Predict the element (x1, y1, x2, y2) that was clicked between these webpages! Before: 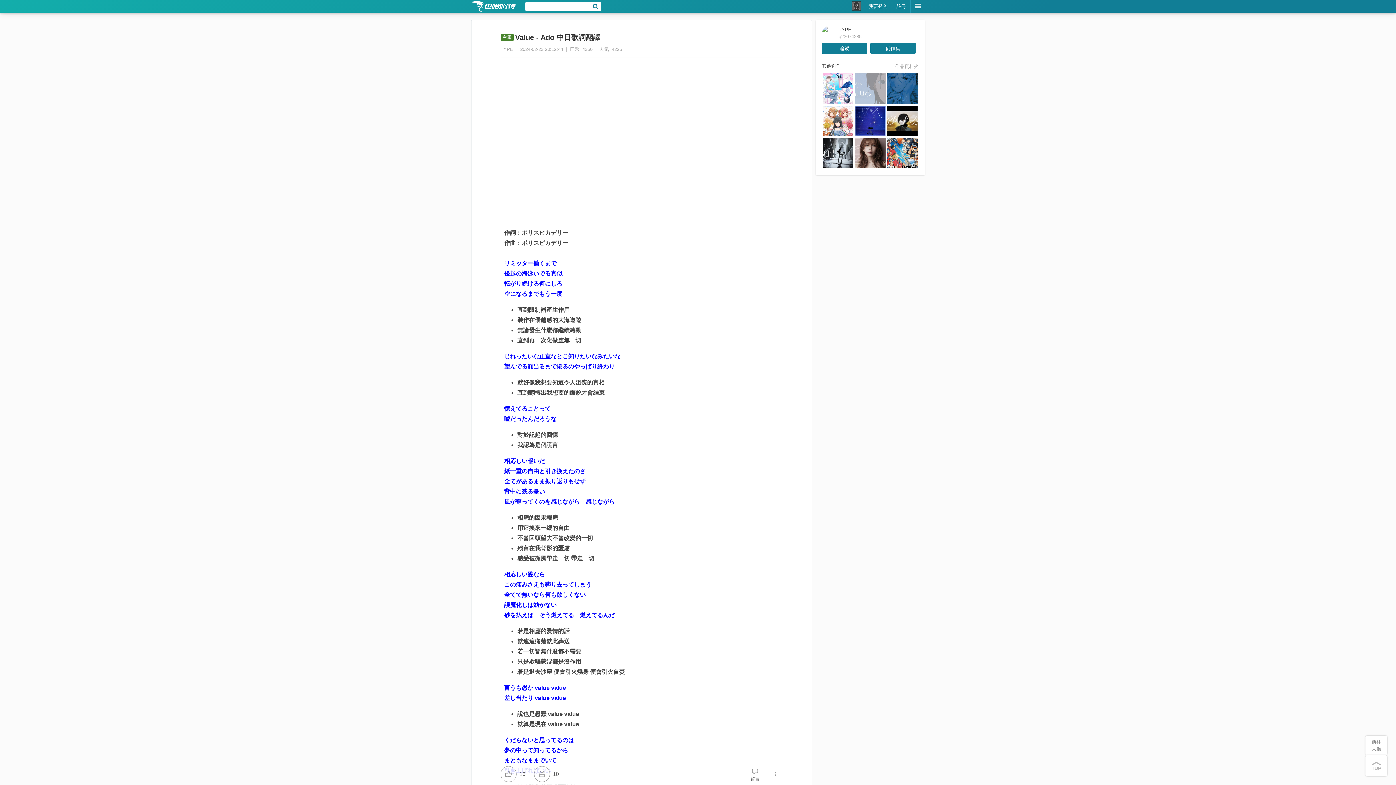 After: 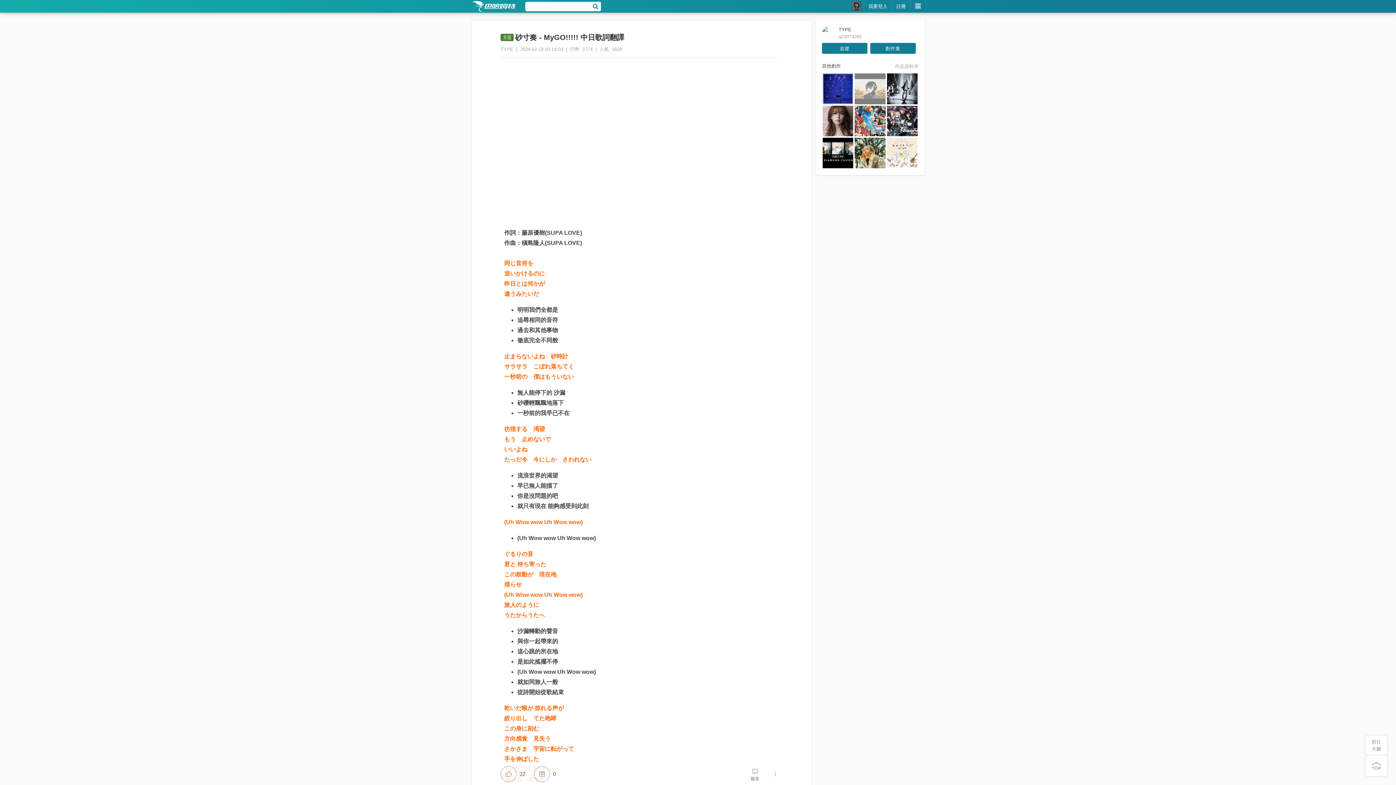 Action: bbox: (887, 105, 917, 136)